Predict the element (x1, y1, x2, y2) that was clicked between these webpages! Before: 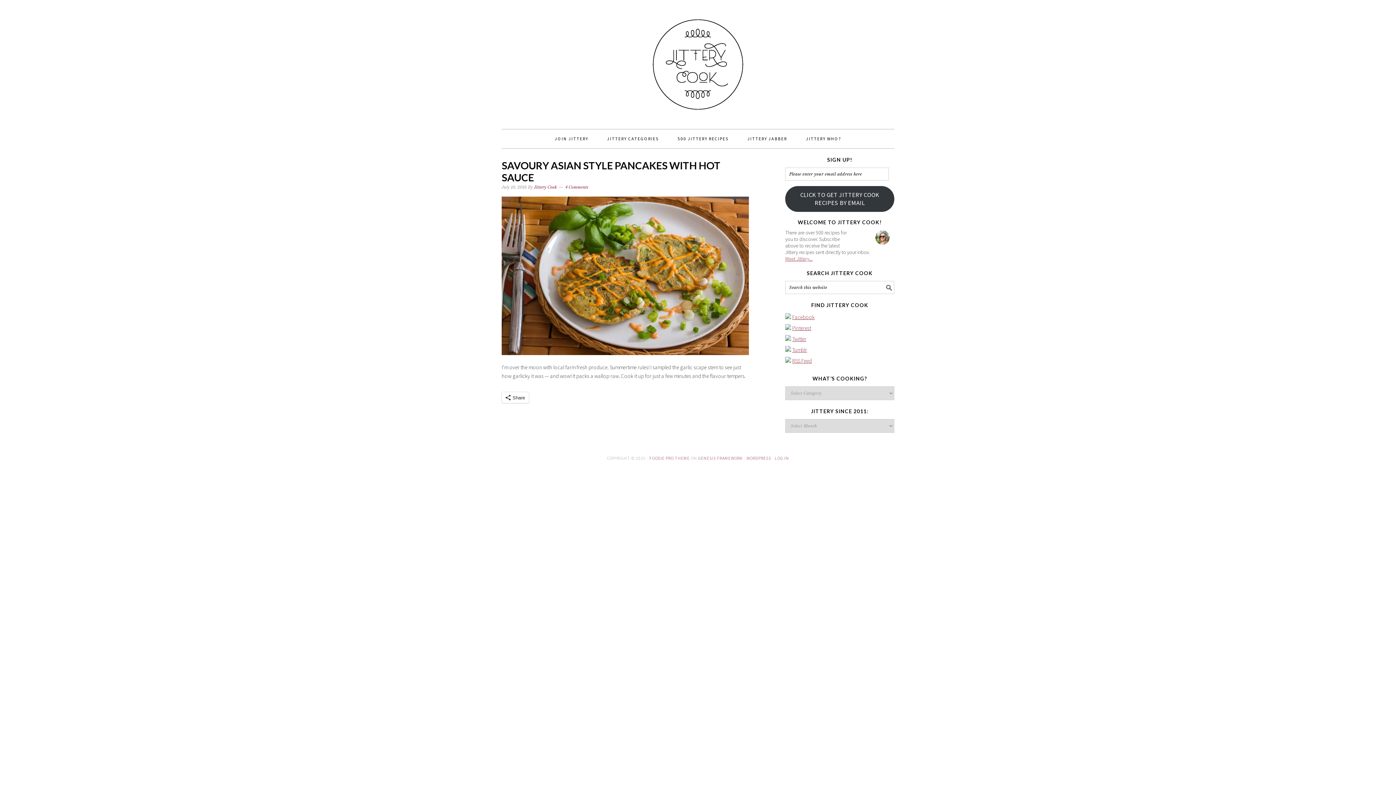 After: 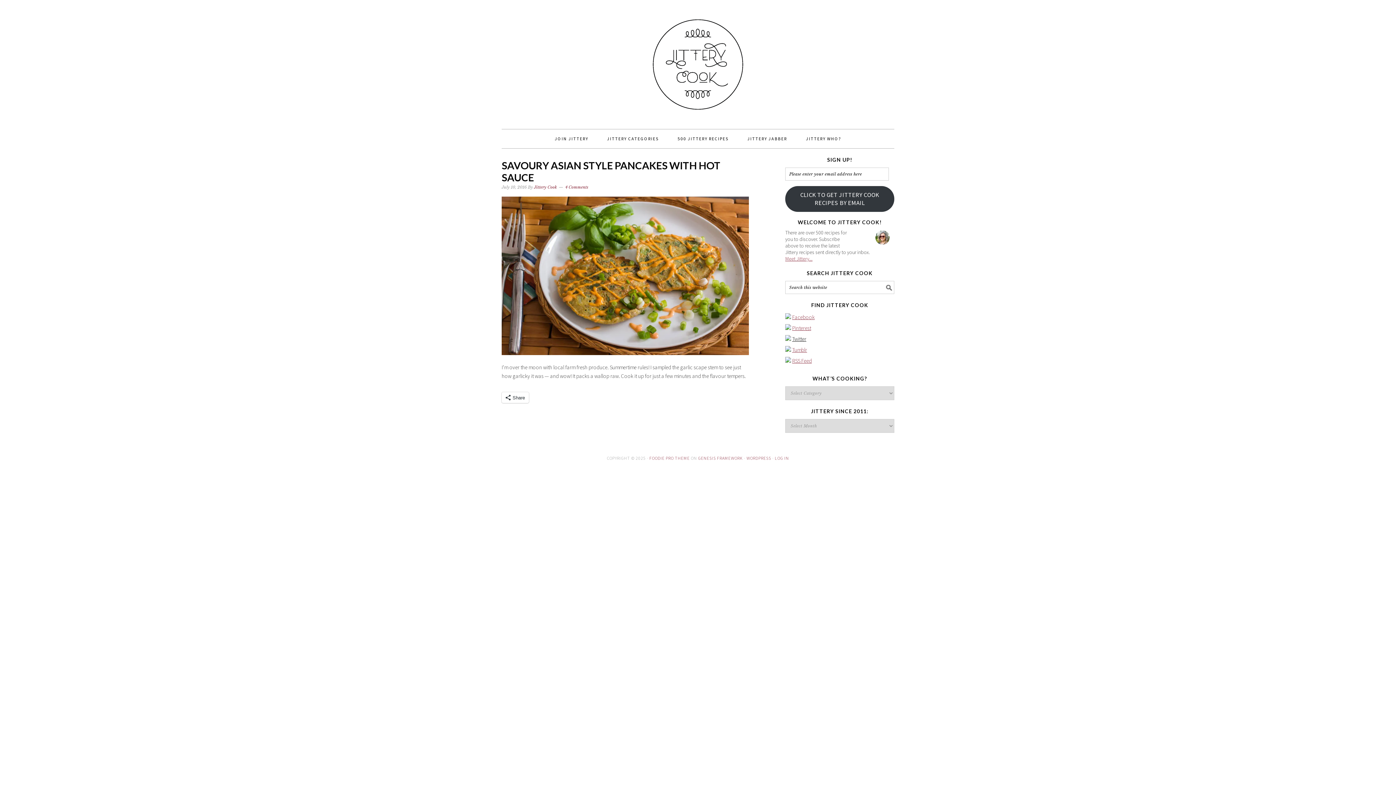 Action: bbox: (792, 335, 806, 342) label: Twitter